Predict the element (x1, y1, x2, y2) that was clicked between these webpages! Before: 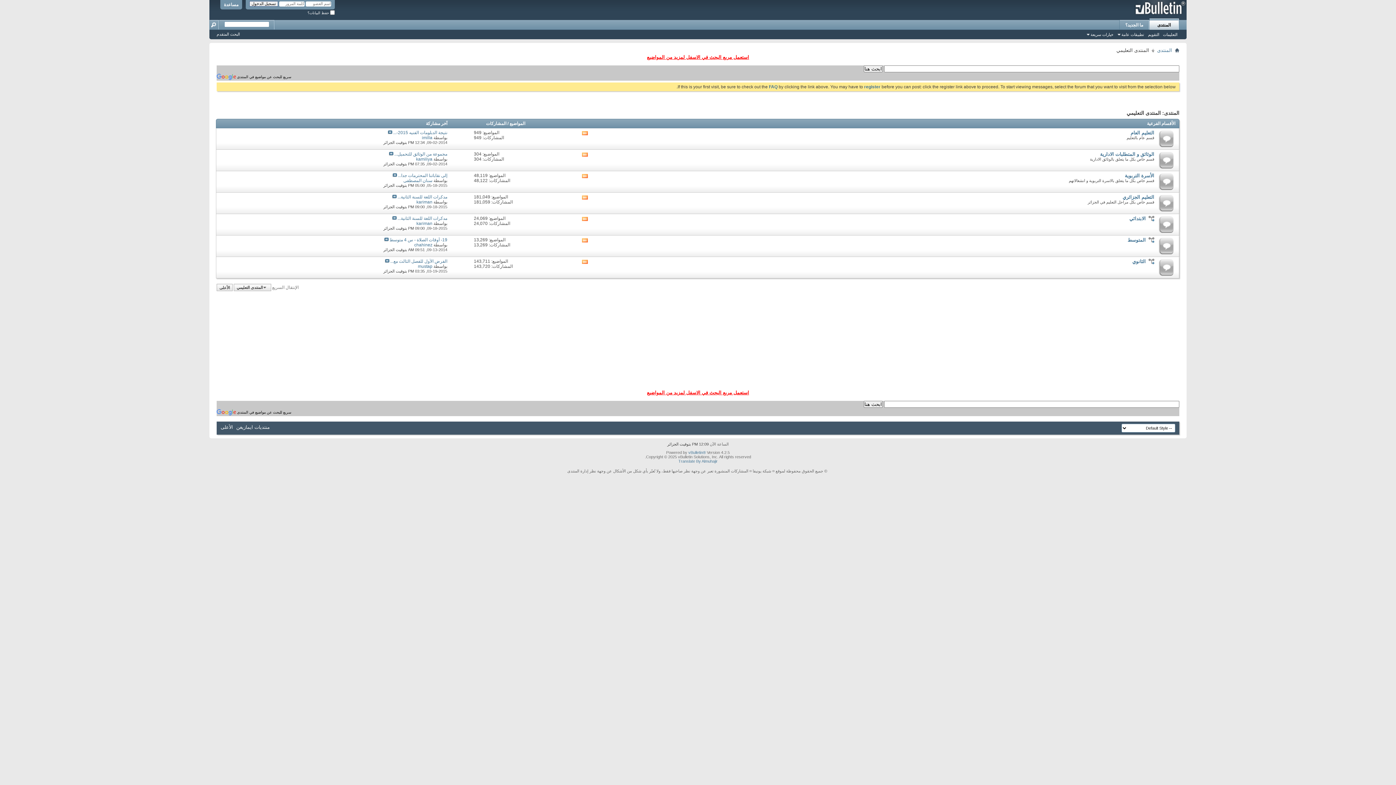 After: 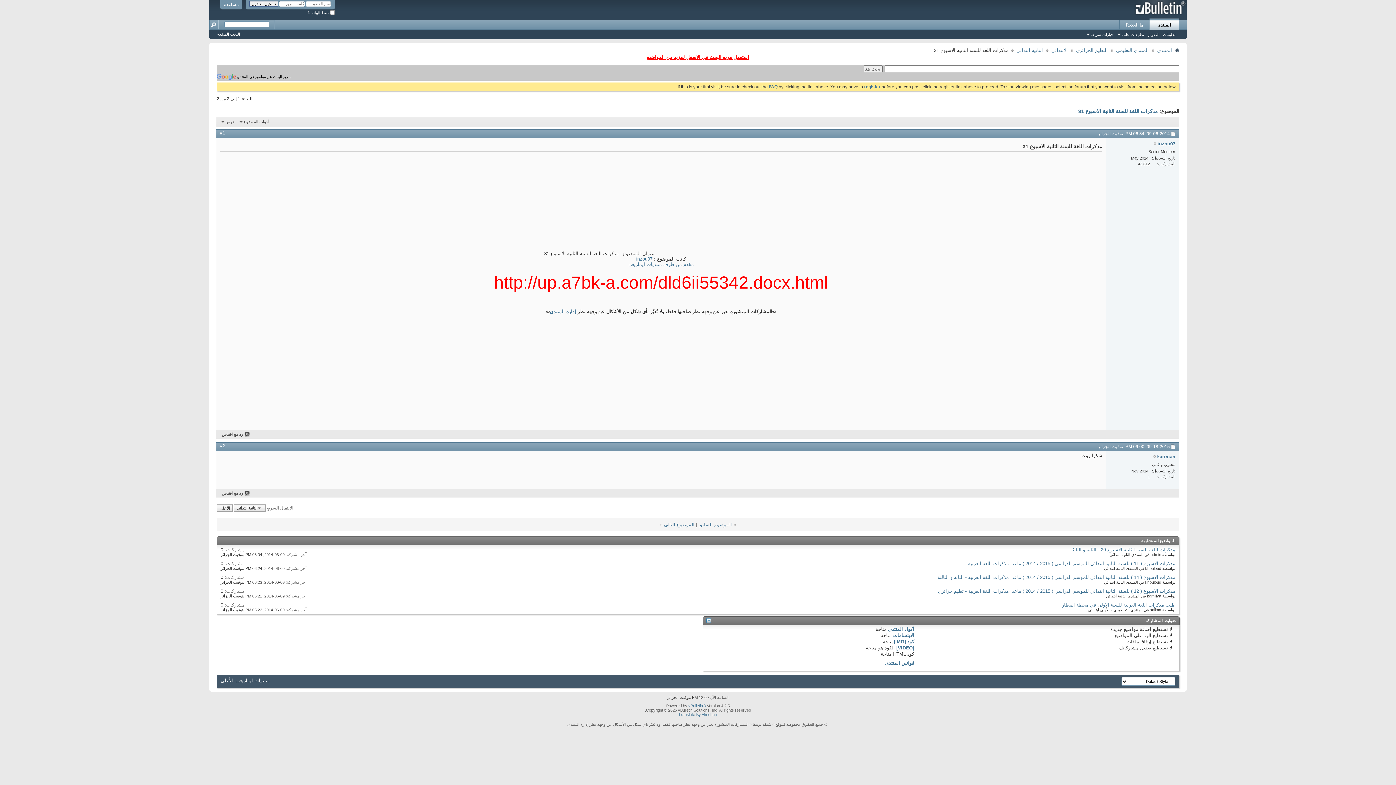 Action: bbox: (392, 194, 396, 199)